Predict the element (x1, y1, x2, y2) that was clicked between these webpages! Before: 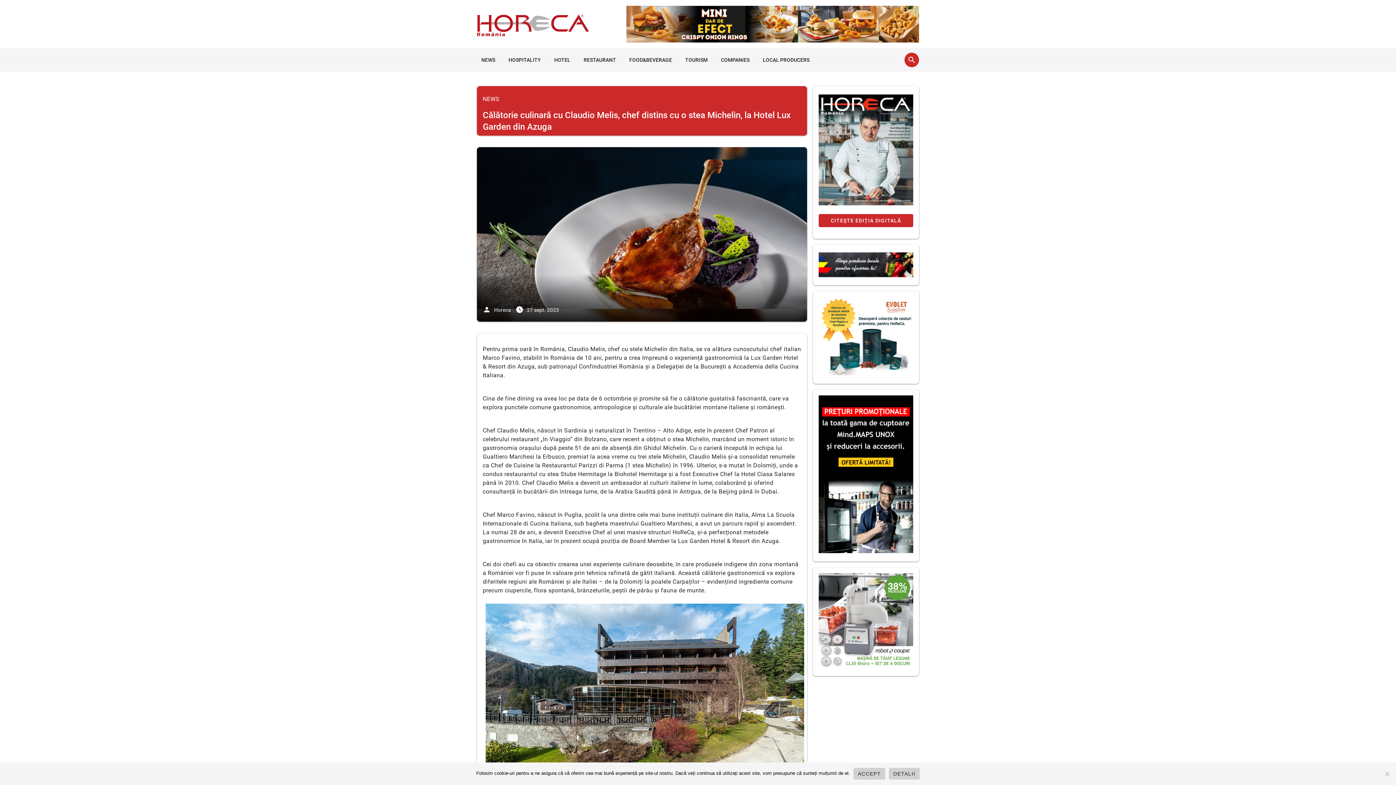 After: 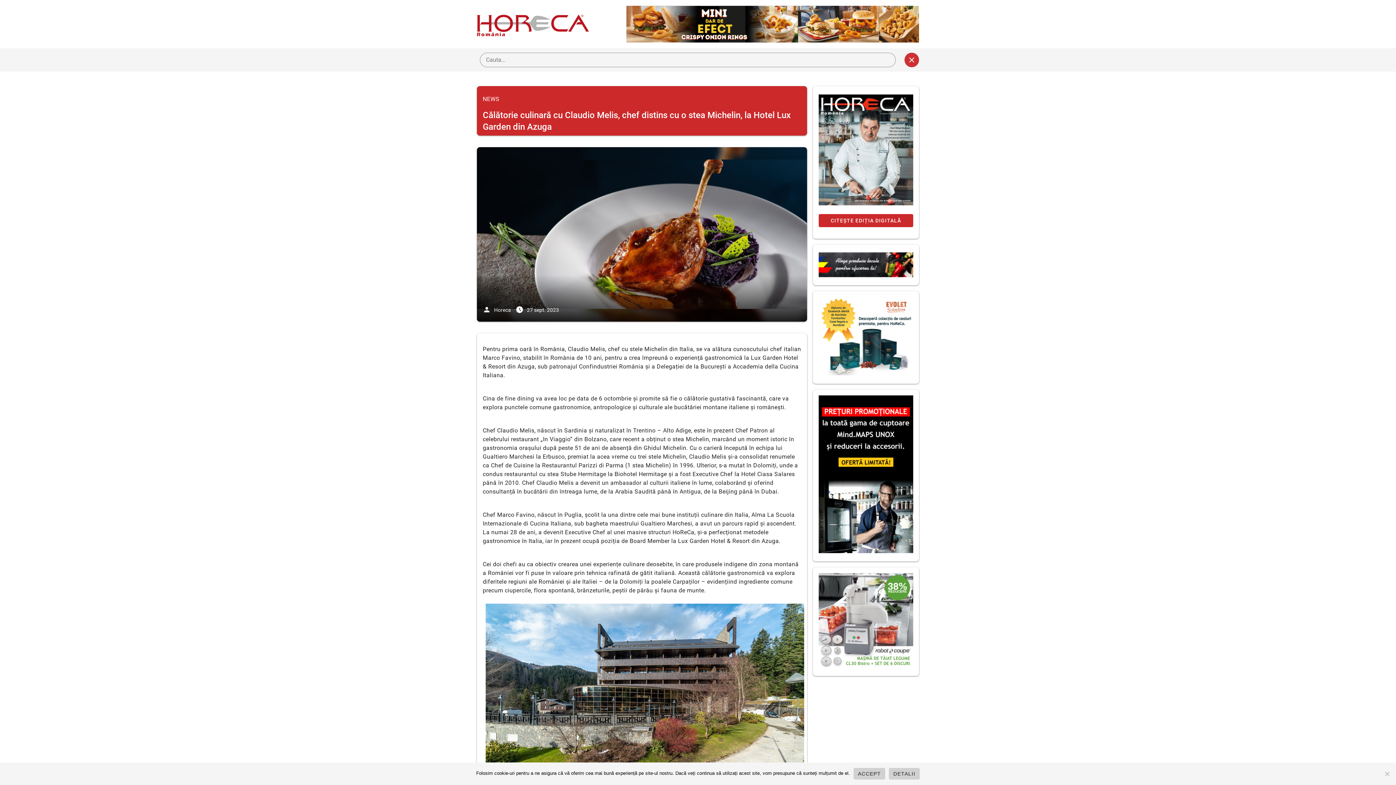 Action: bbox: (904, 52, 919, 67) label: search